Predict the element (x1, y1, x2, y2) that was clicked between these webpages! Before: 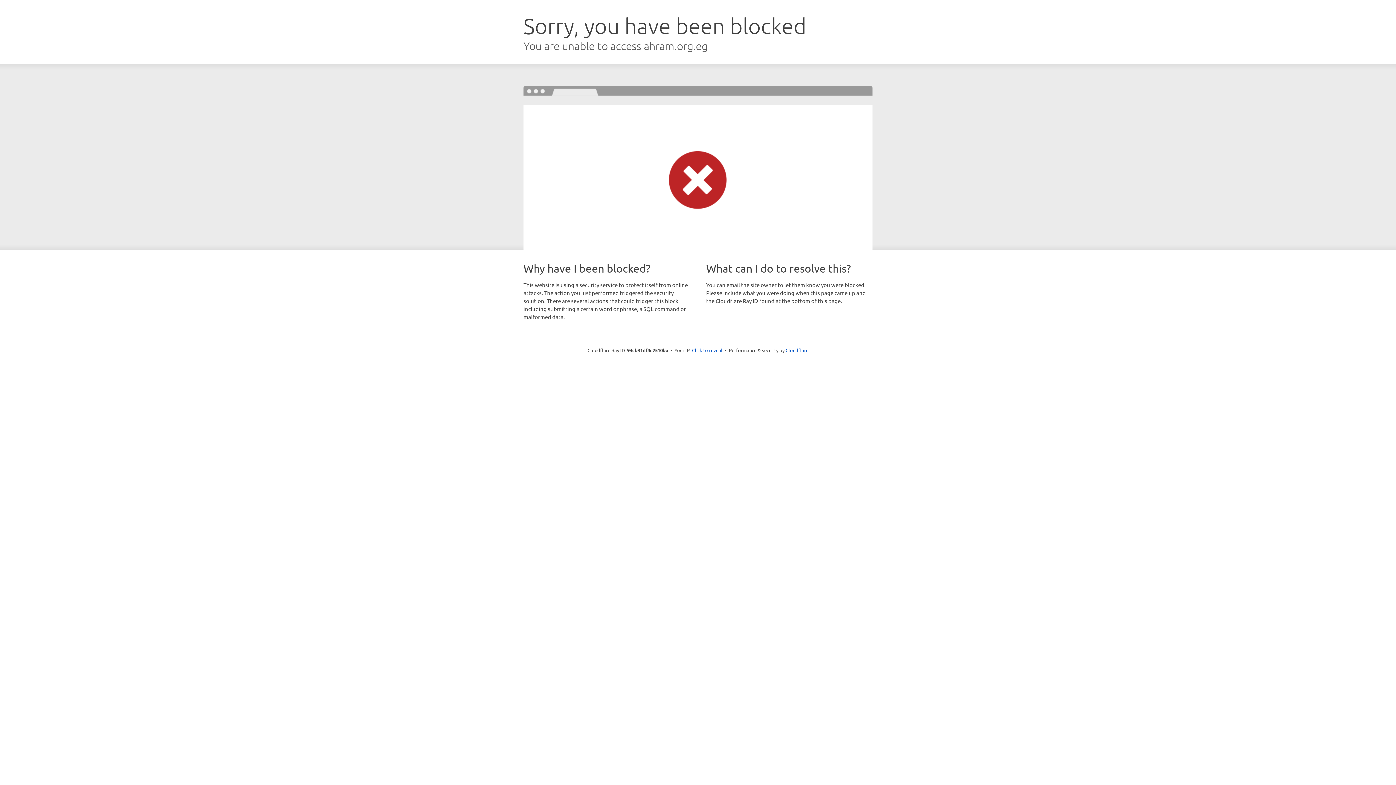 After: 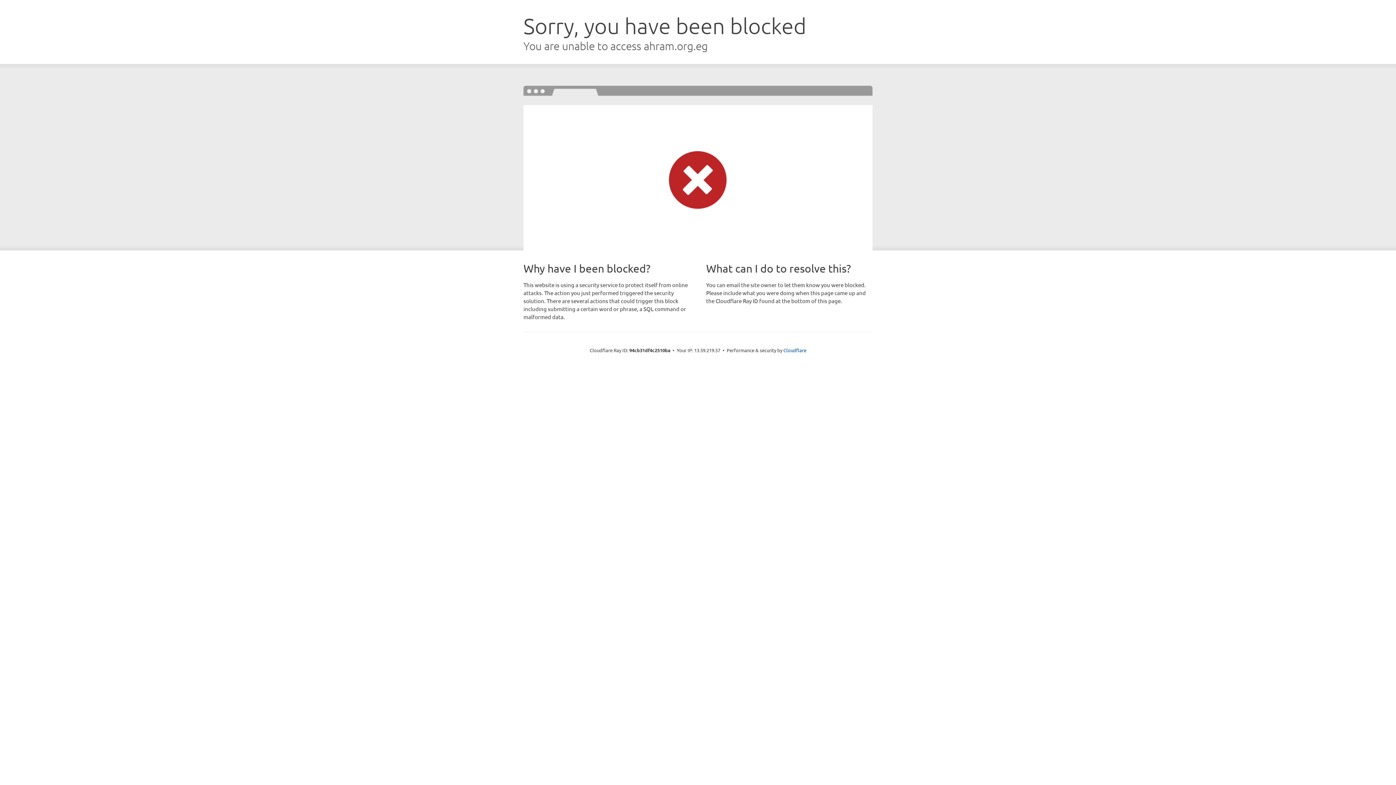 Action: bbox: (692, 346, 722, 353) label: Click to reveal